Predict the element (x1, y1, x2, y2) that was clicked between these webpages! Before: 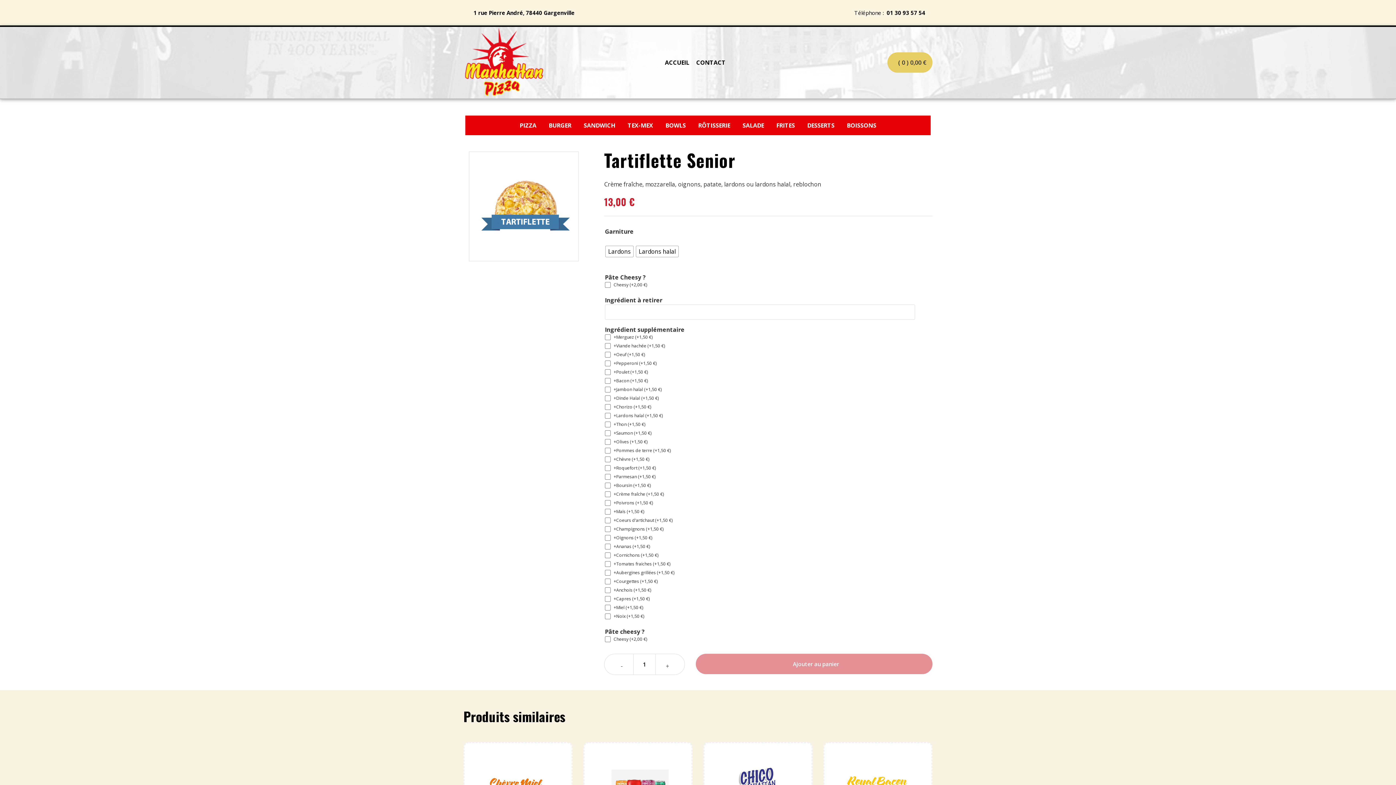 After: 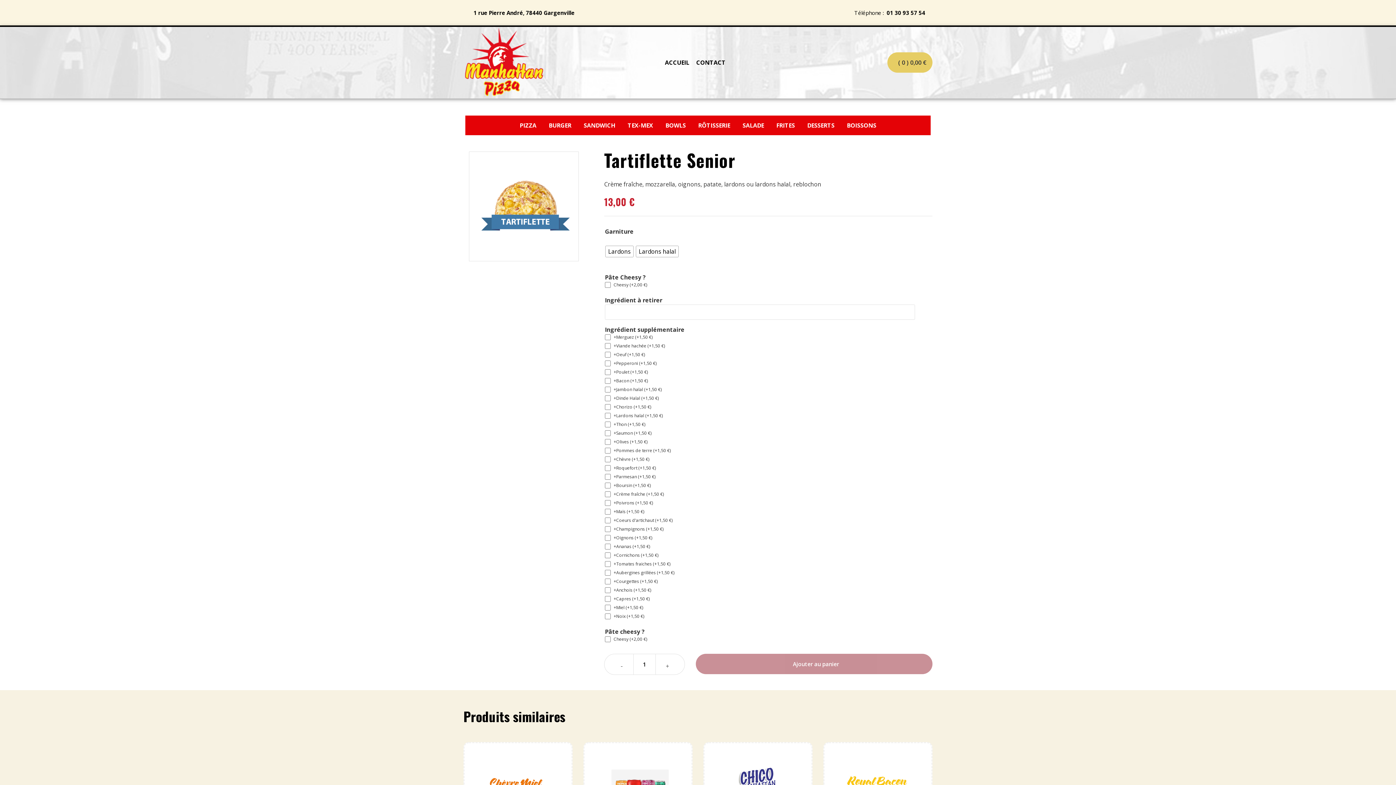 Action: label: Ajouter au panier bbox: (696, 654, 932, 674)